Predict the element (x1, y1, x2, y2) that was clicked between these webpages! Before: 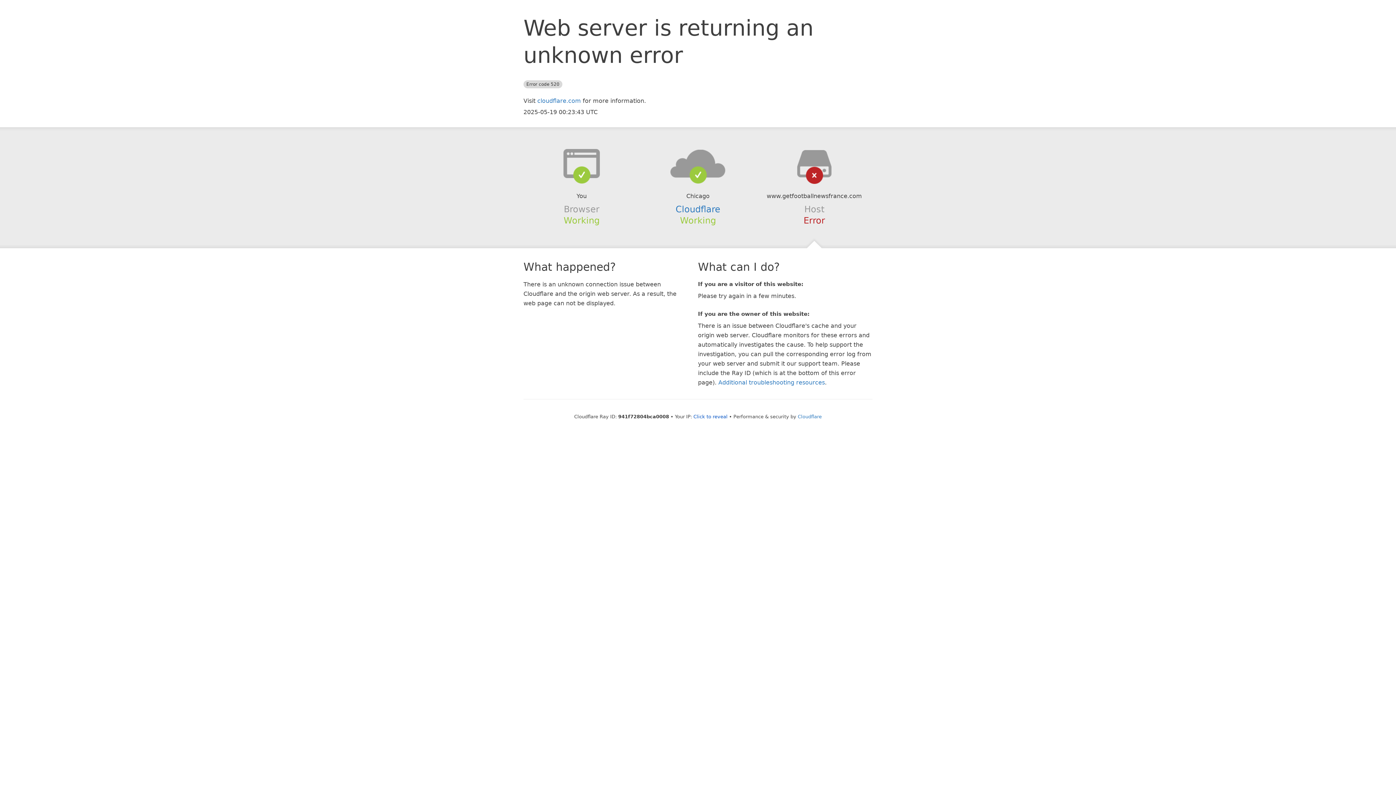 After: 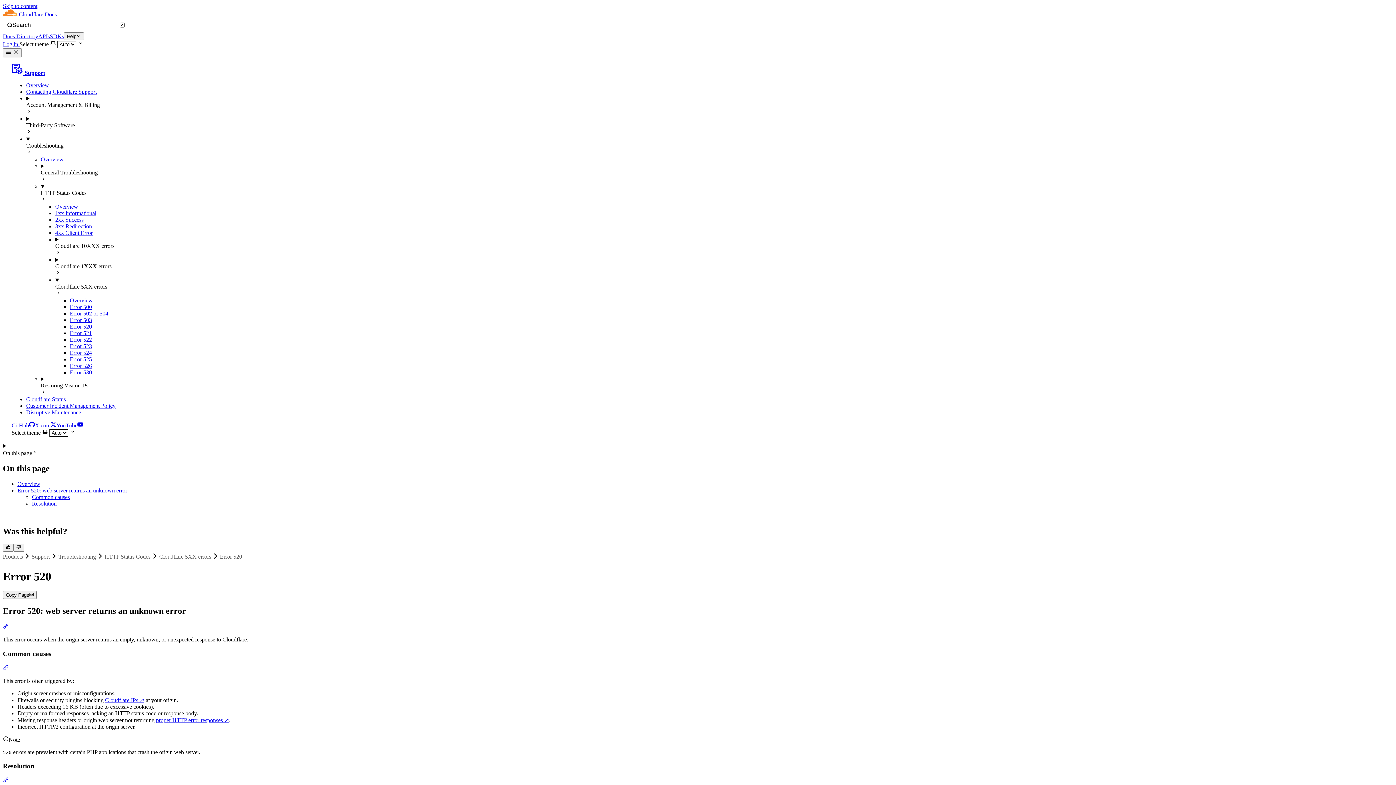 Action: label: Additional troubleshooting resources bbox: (718, 379, 825, 386)